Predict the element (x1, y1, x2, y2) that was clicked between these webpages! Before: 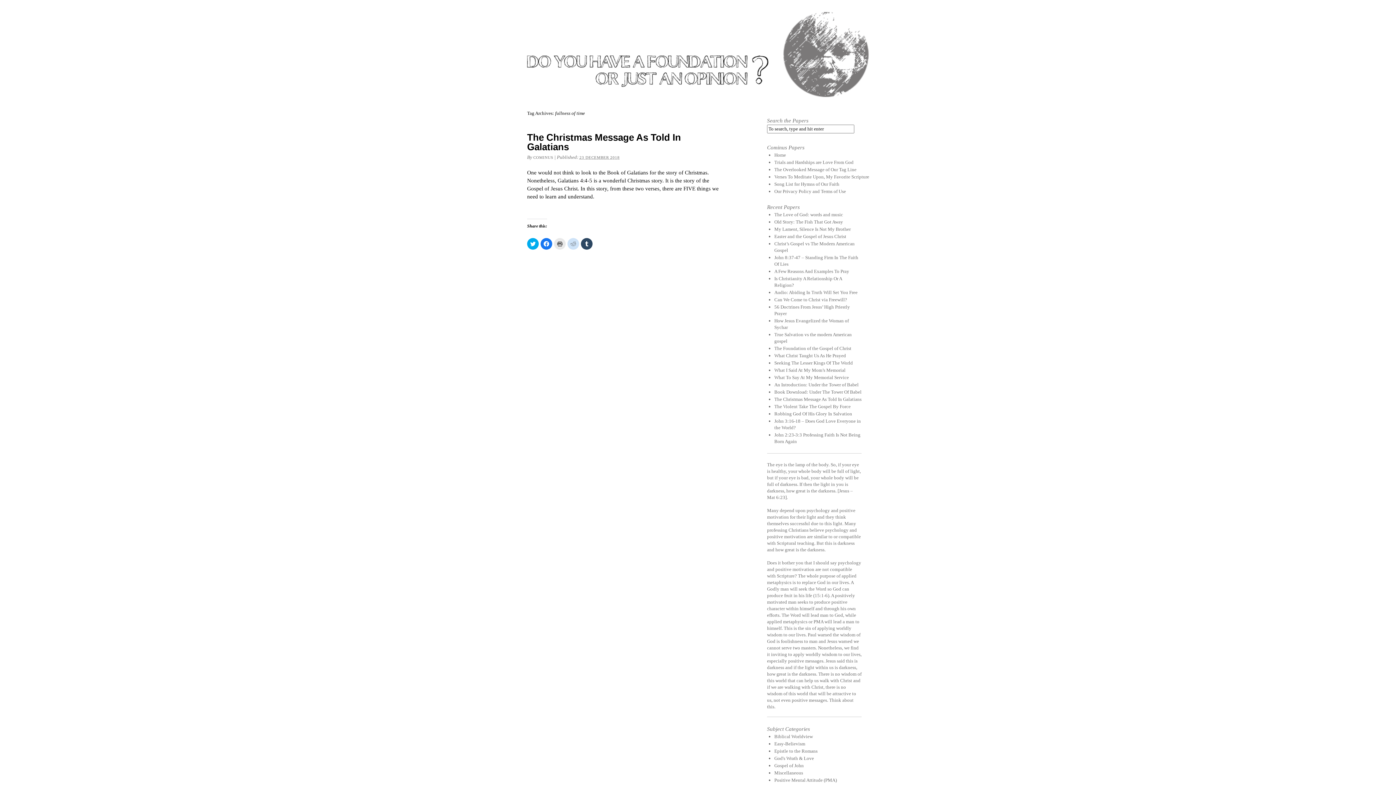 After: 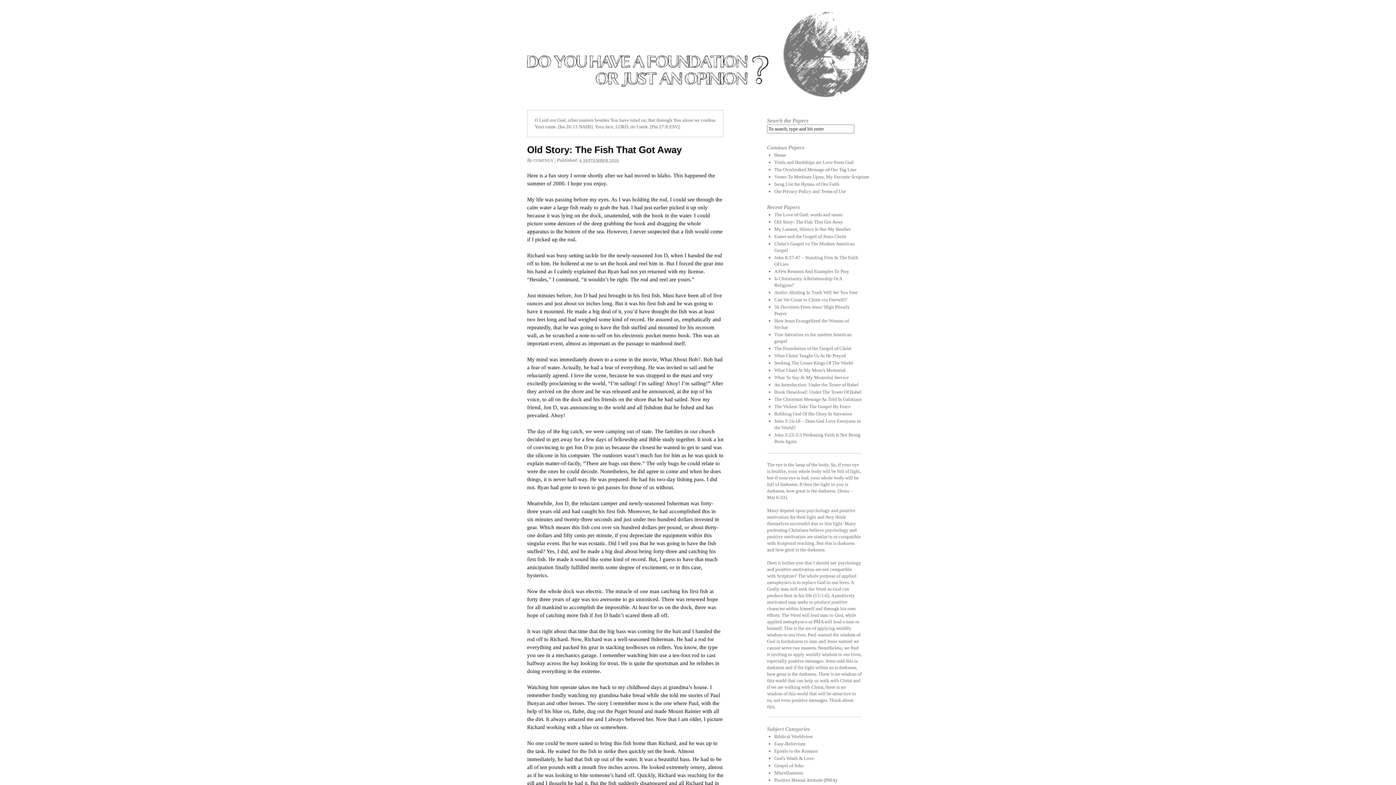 Action: label: Old Story: The Fish That Got Away bbox: (774, 219, 843, 224)